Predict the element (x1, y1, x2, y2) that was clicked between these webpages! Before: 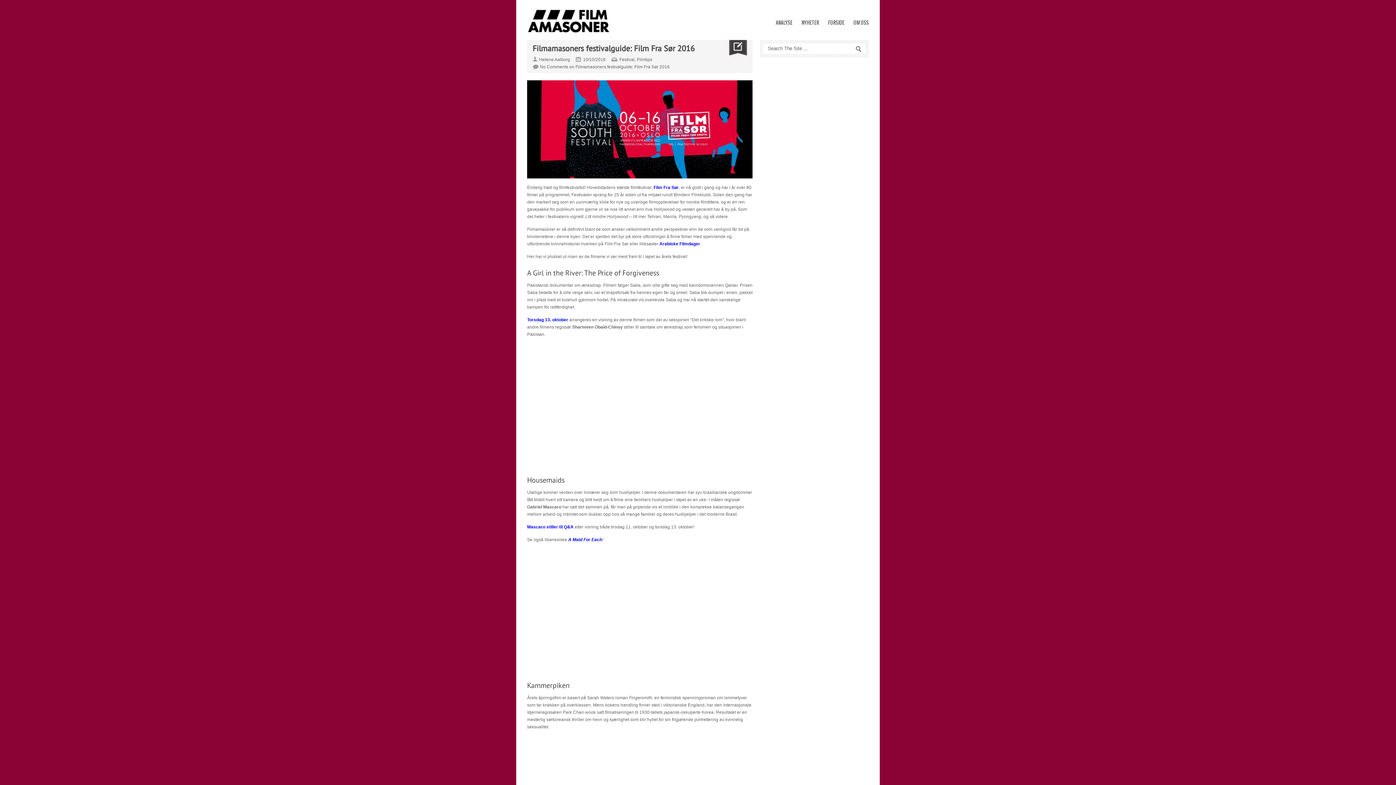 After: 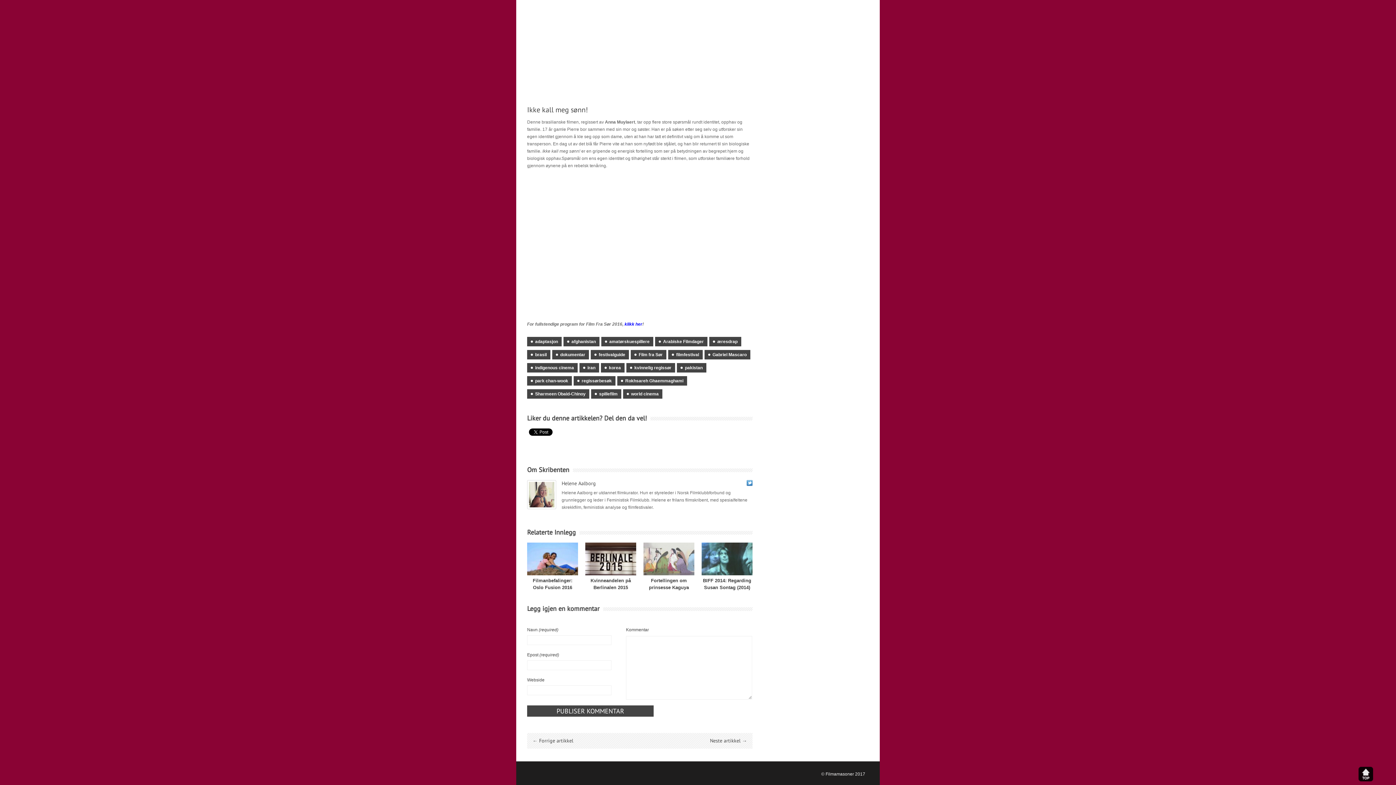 Action: bbox: (540, 64, 669, 69) label: No Comments on Filmamasoners festivalguide: Film Fra Sør 2016